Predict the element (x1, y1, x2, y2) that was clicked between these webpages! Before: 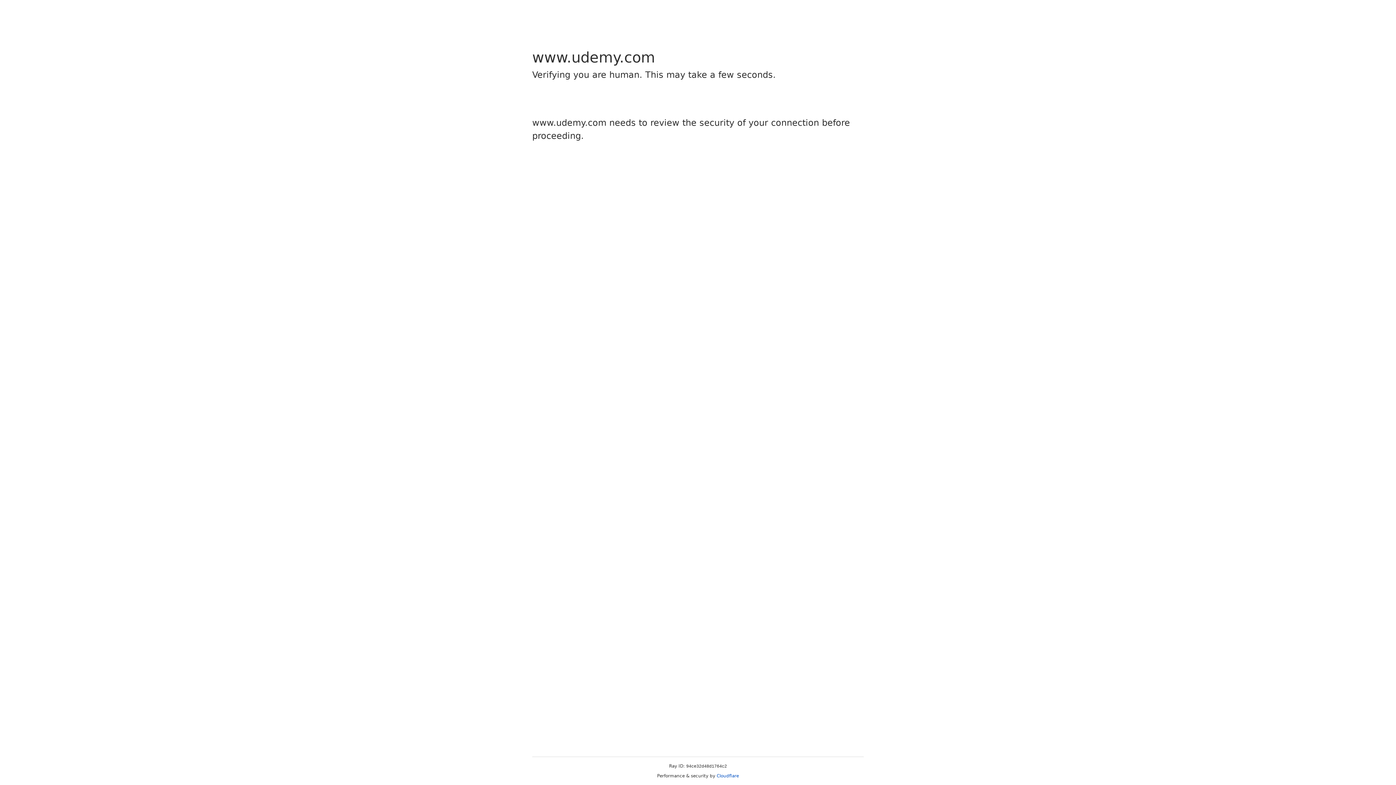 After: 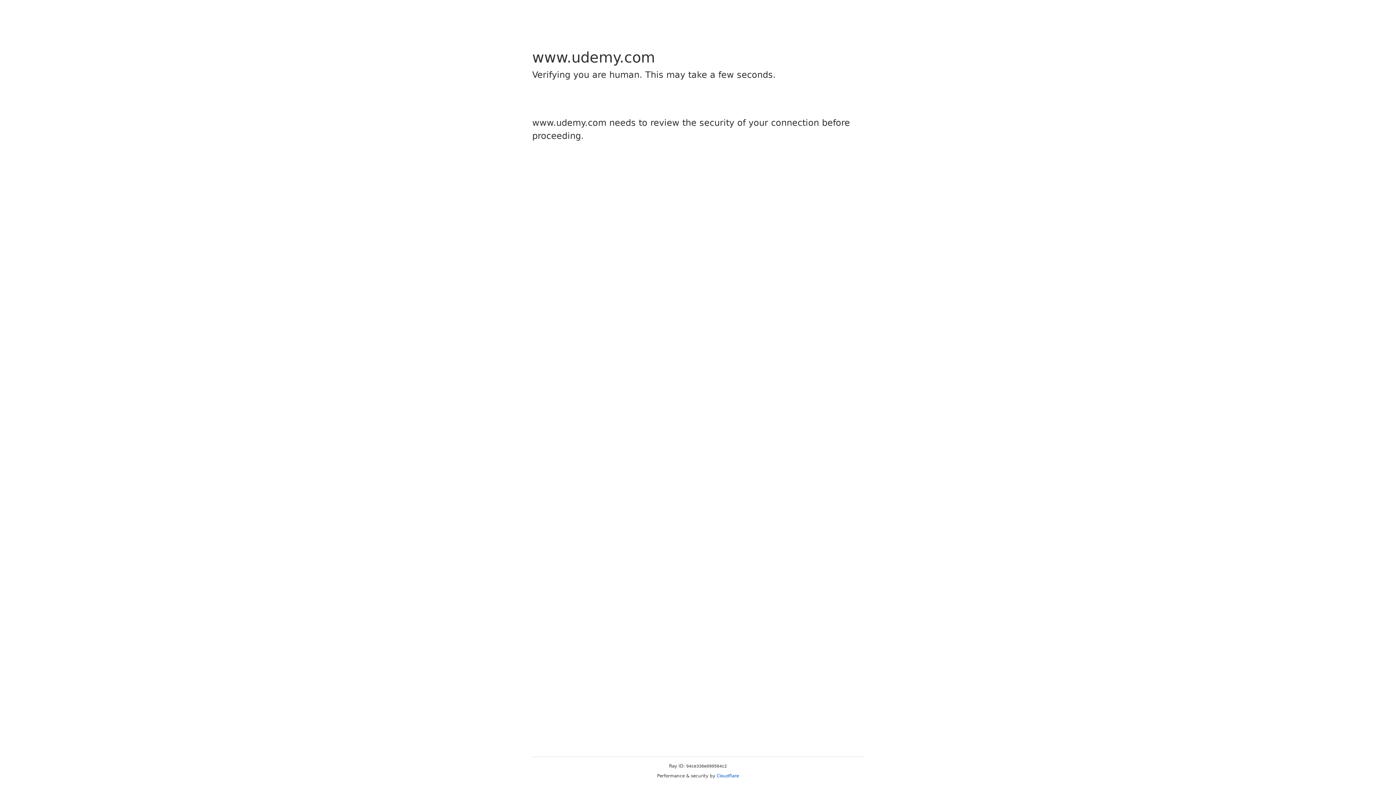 Action: label: Cloudflare bbox: (716, 773, 739, 778)